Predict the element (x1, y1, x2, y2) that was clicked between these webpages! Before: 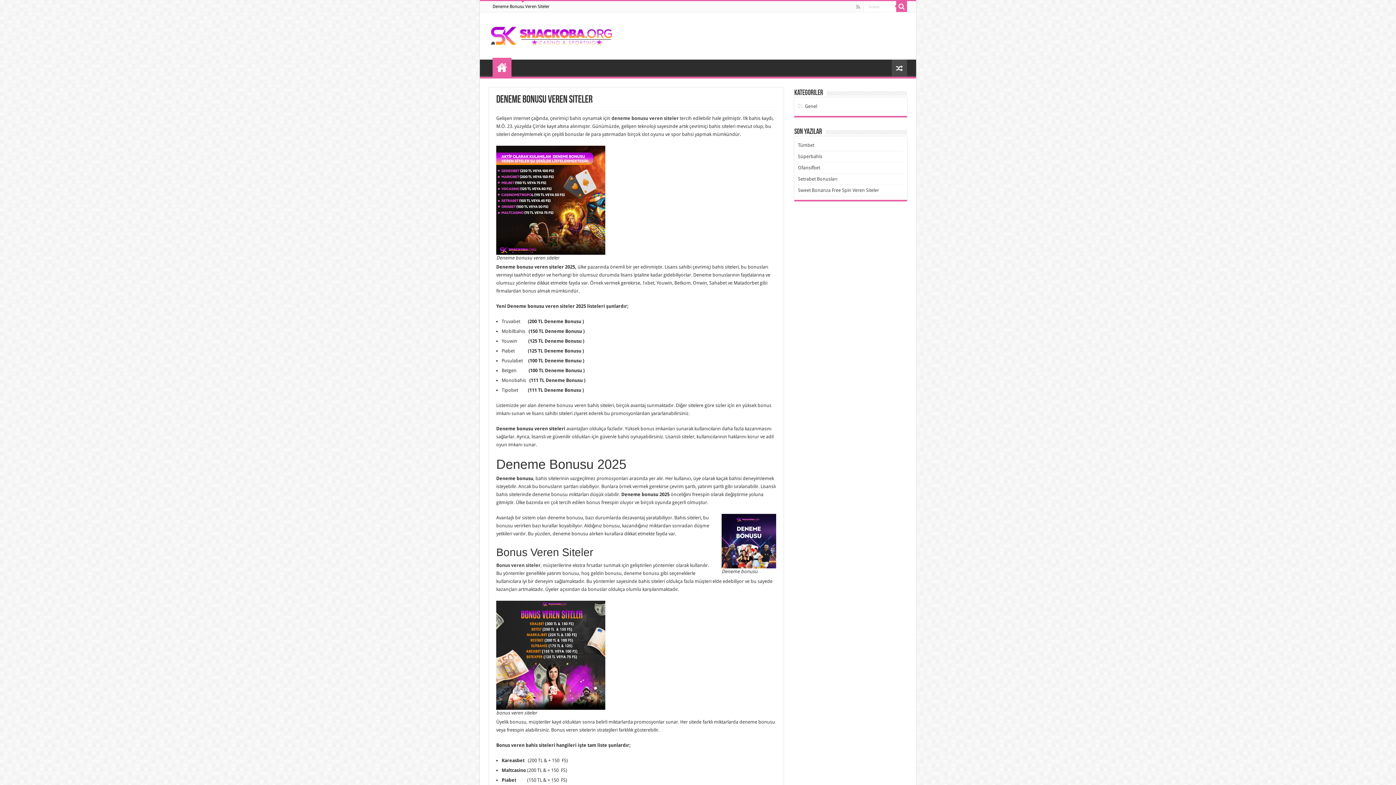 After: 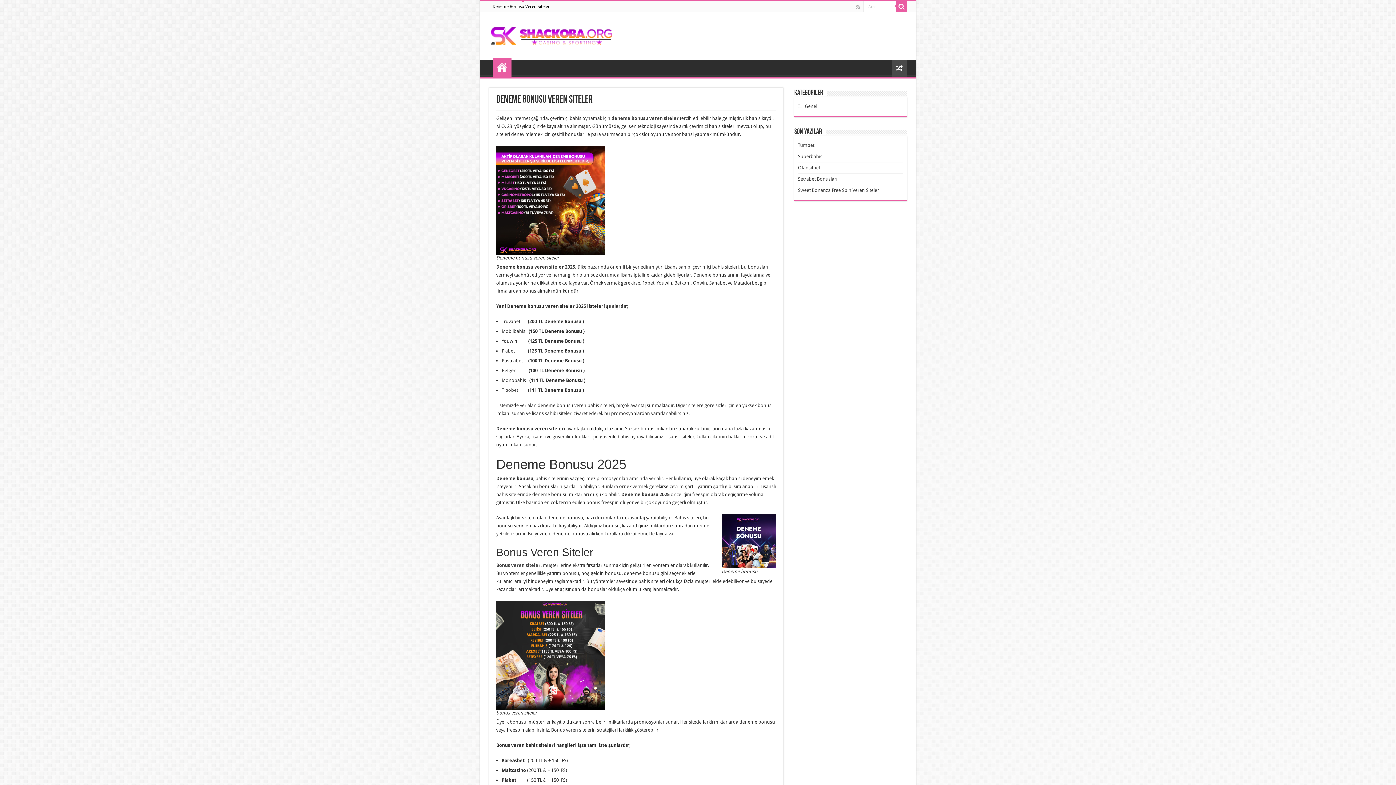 Action: bbox: (485, 25, 620, 43)